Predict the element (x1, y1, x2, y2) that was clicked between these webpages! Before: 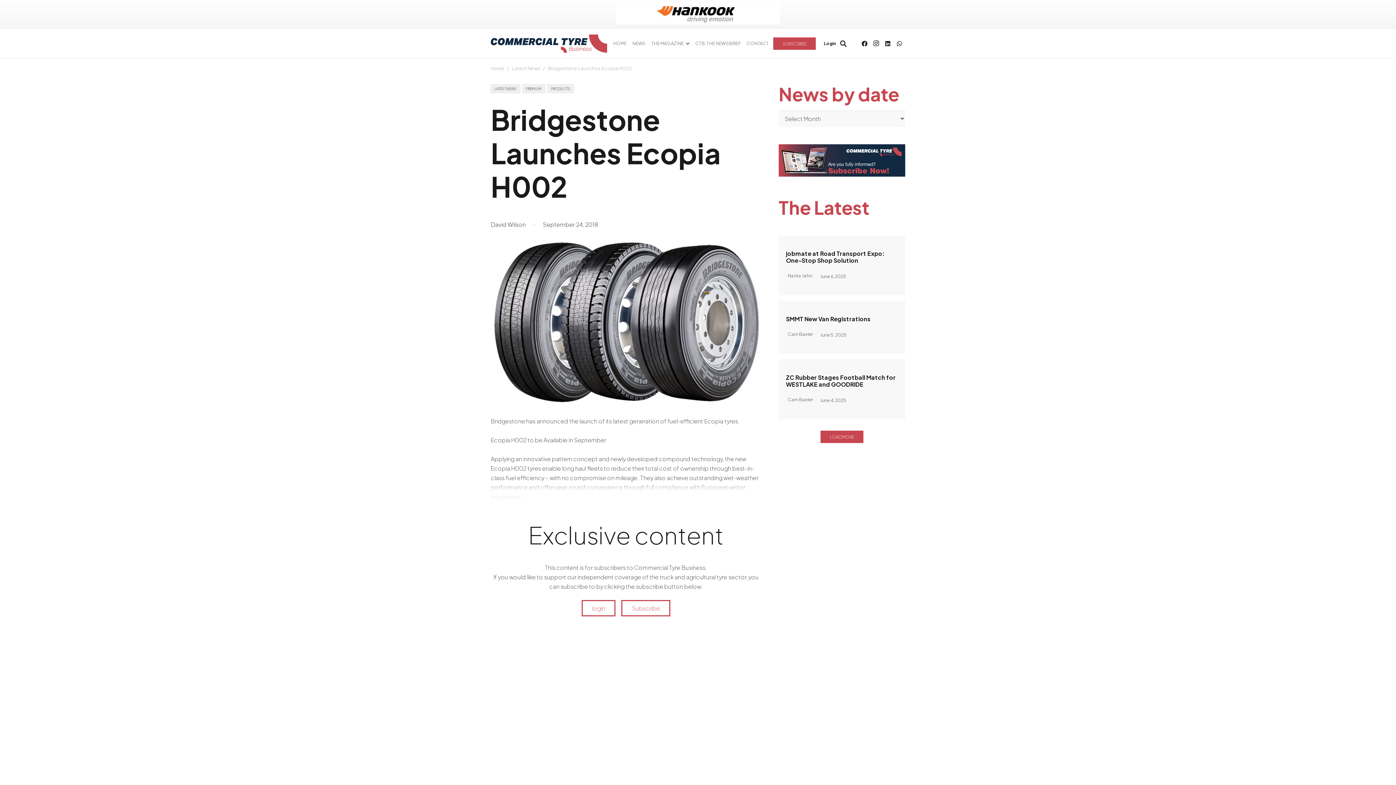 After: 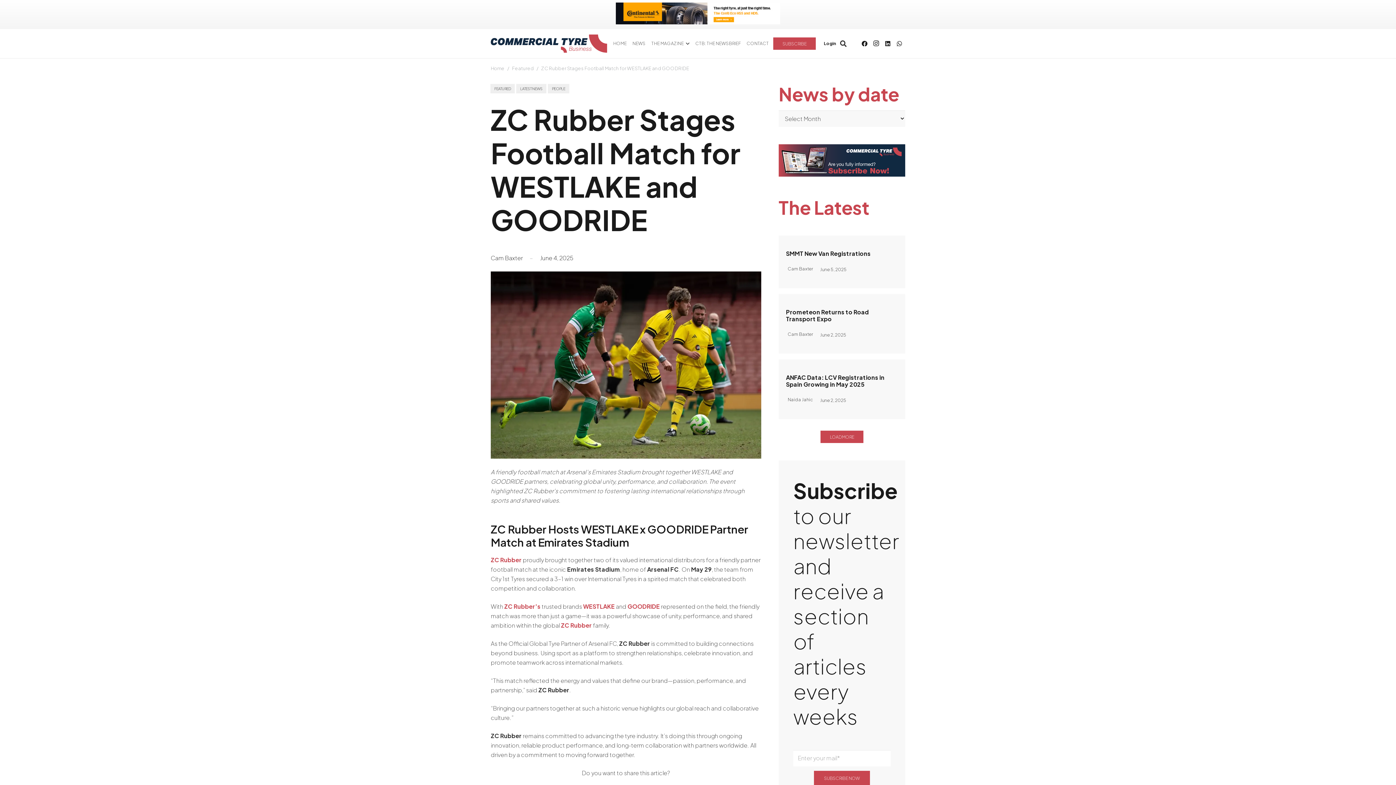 Action: bbox: (786, 373, 895, 388) label: ZC Rubber Stages Football Match for WESTLAKE and GOODRIDE